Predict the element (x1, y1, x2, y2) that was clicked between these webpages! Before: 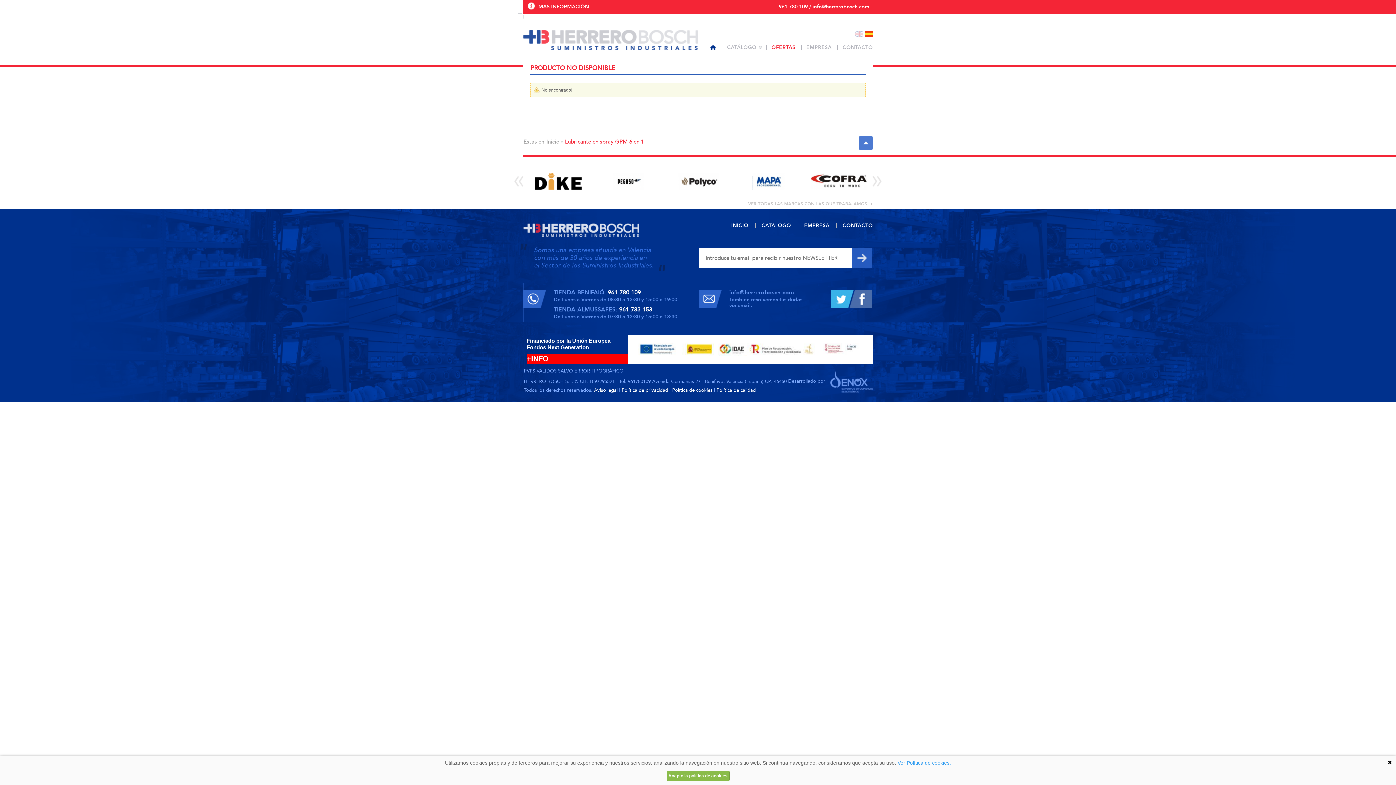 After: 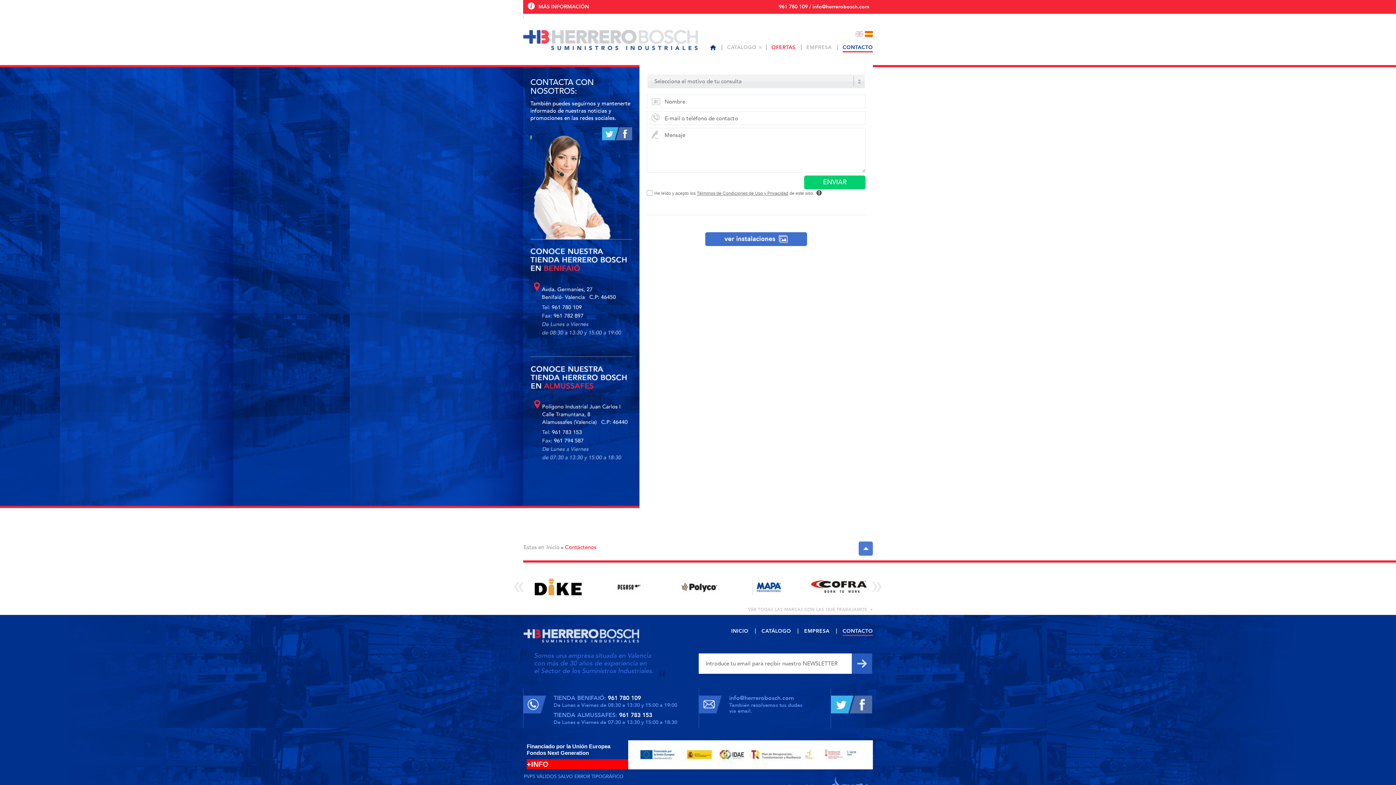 Action: label: 961 780 109 / info@herrerobosch.com bbox: (596, 0, 873, 13)